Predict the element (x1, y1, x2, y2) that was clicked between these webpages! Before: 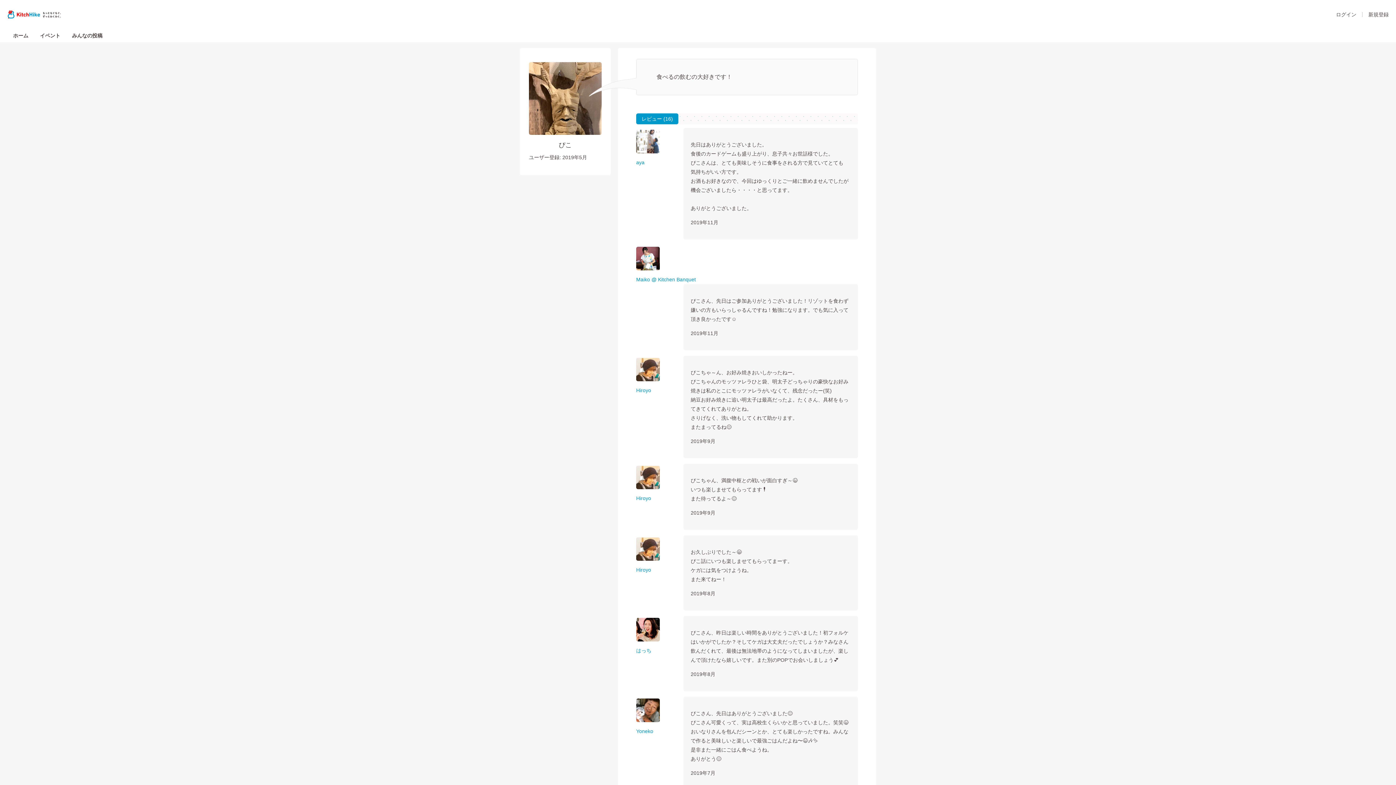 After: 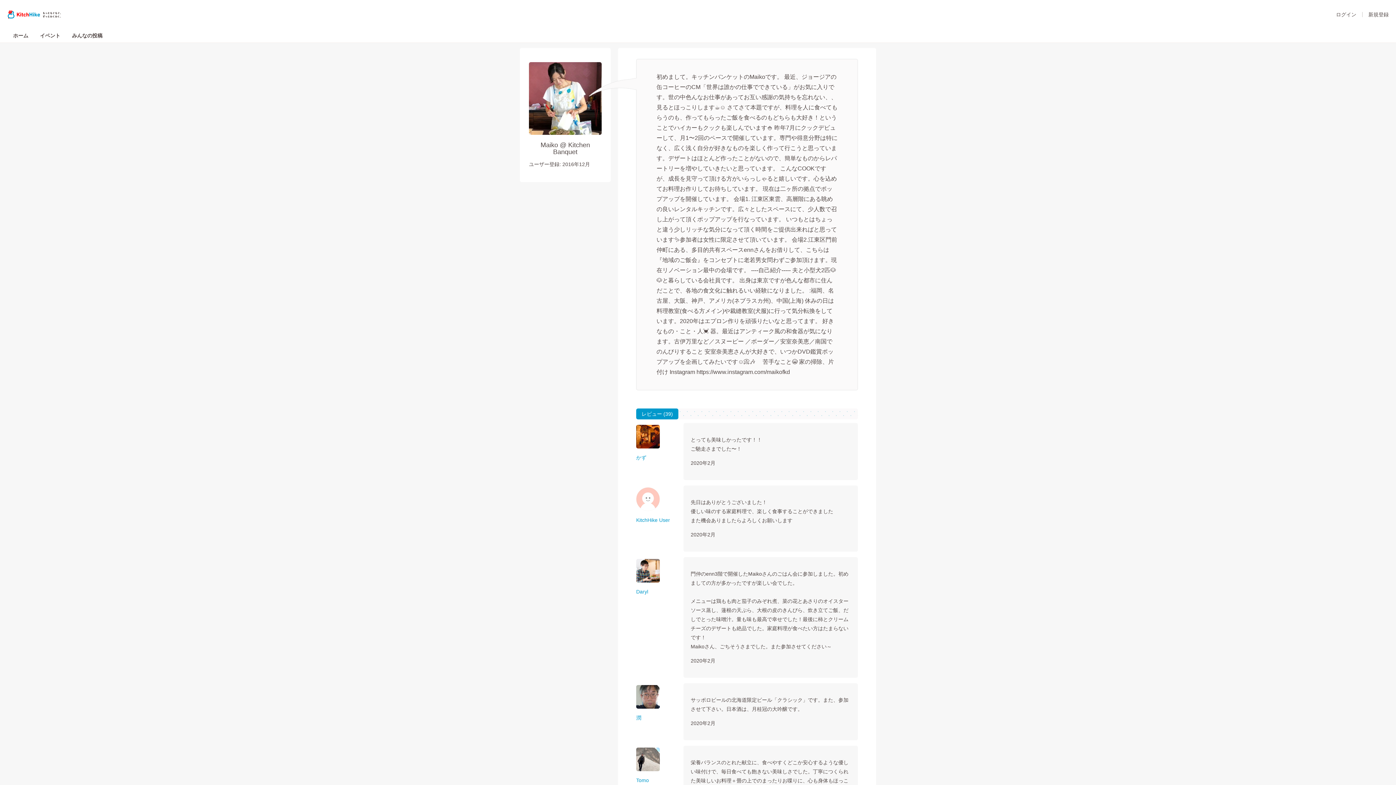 Action: bbox: (636, 276, 696, 282) label: Maiko @ Kitchen Banquet